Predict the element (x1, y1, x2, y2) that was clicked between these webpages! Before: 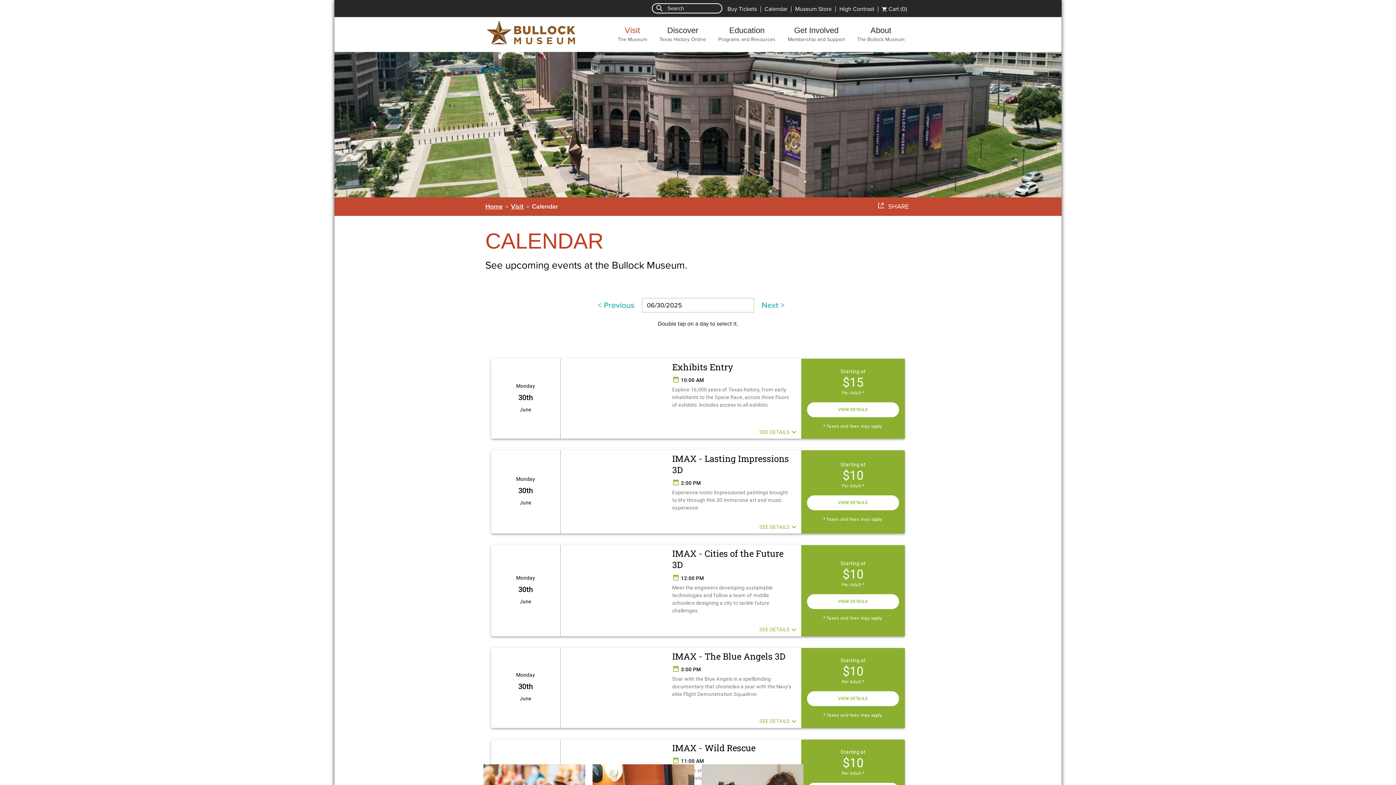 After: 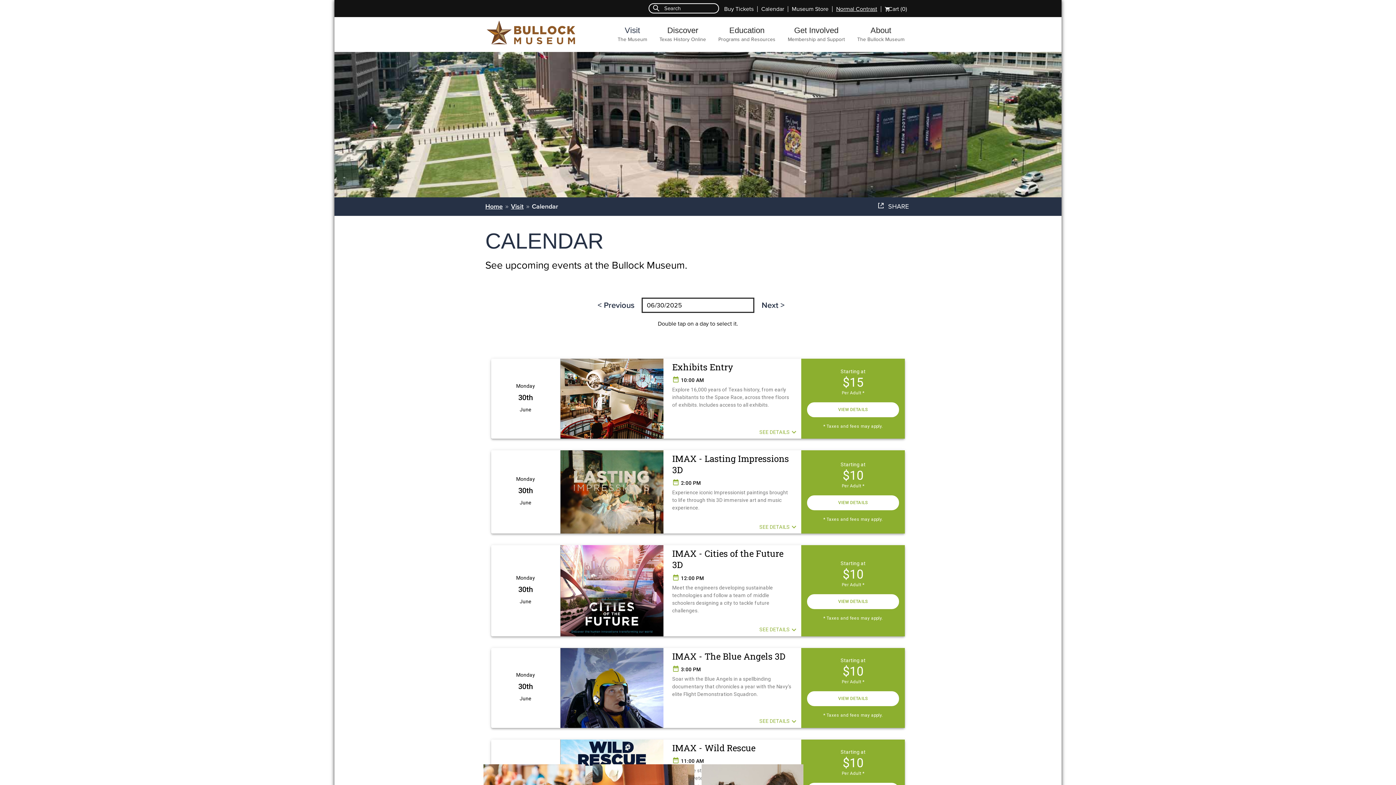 Action: label: High Contrast bbox: (836, 6, 878, 12)